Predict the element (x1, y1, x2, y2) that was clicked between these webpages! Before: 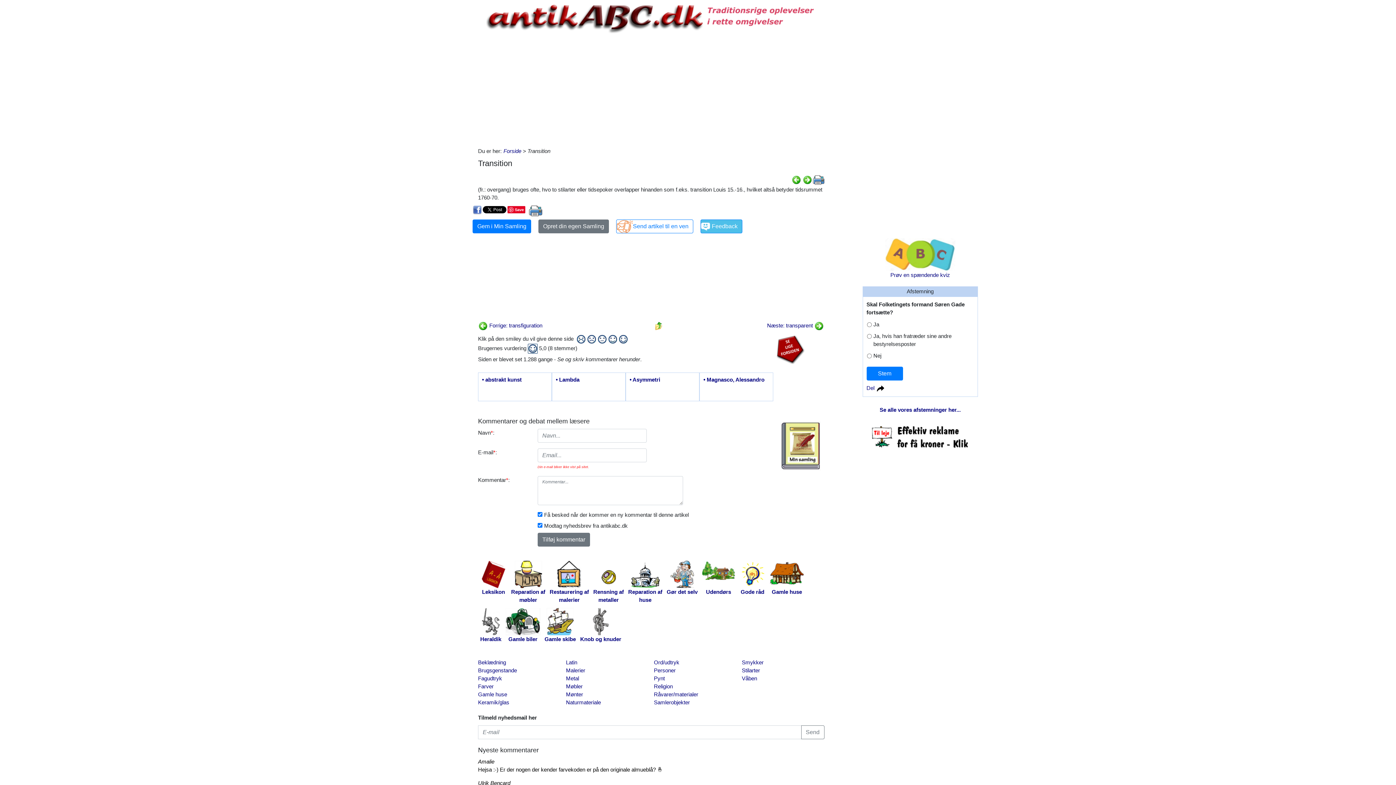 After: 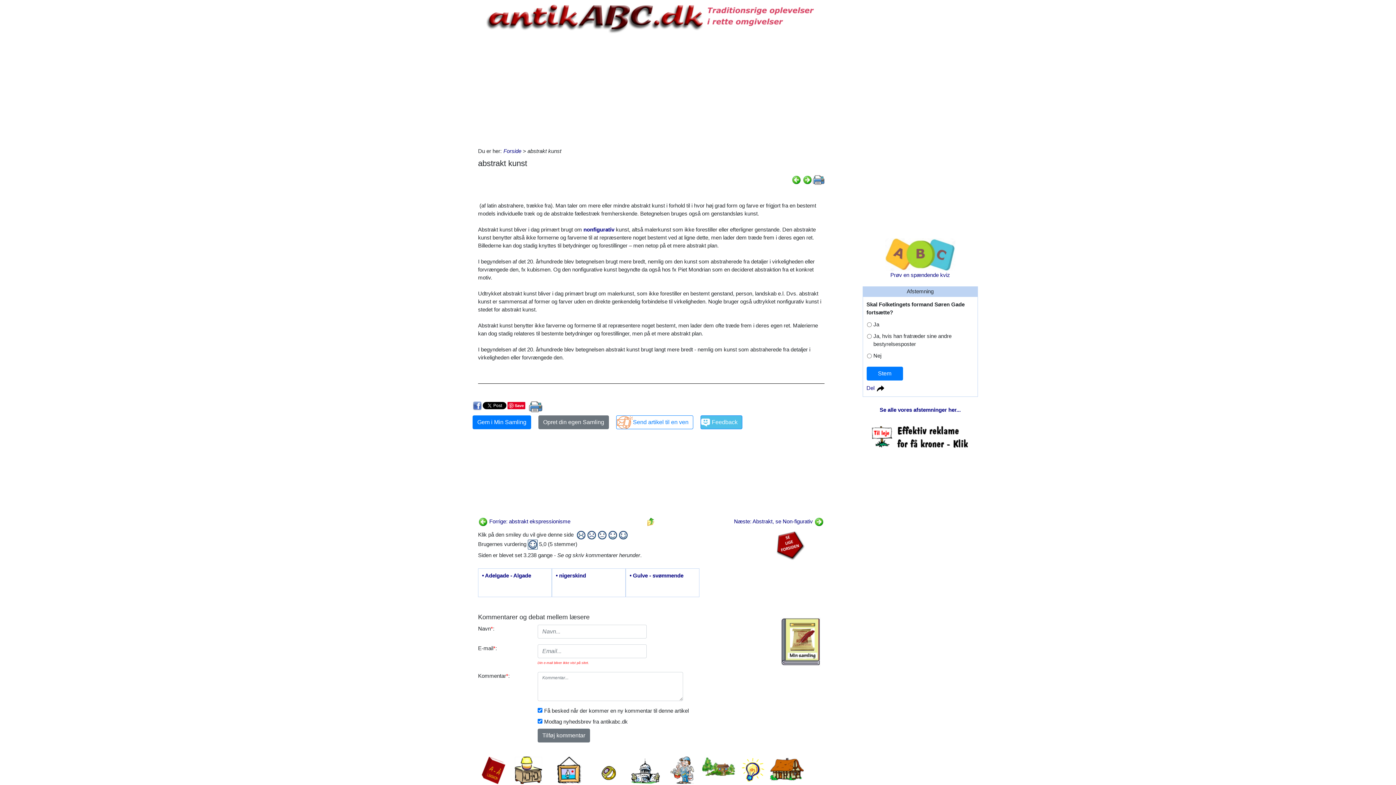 Action: bbox: (482, 376, 548, 397) label: • abstrakt kunst